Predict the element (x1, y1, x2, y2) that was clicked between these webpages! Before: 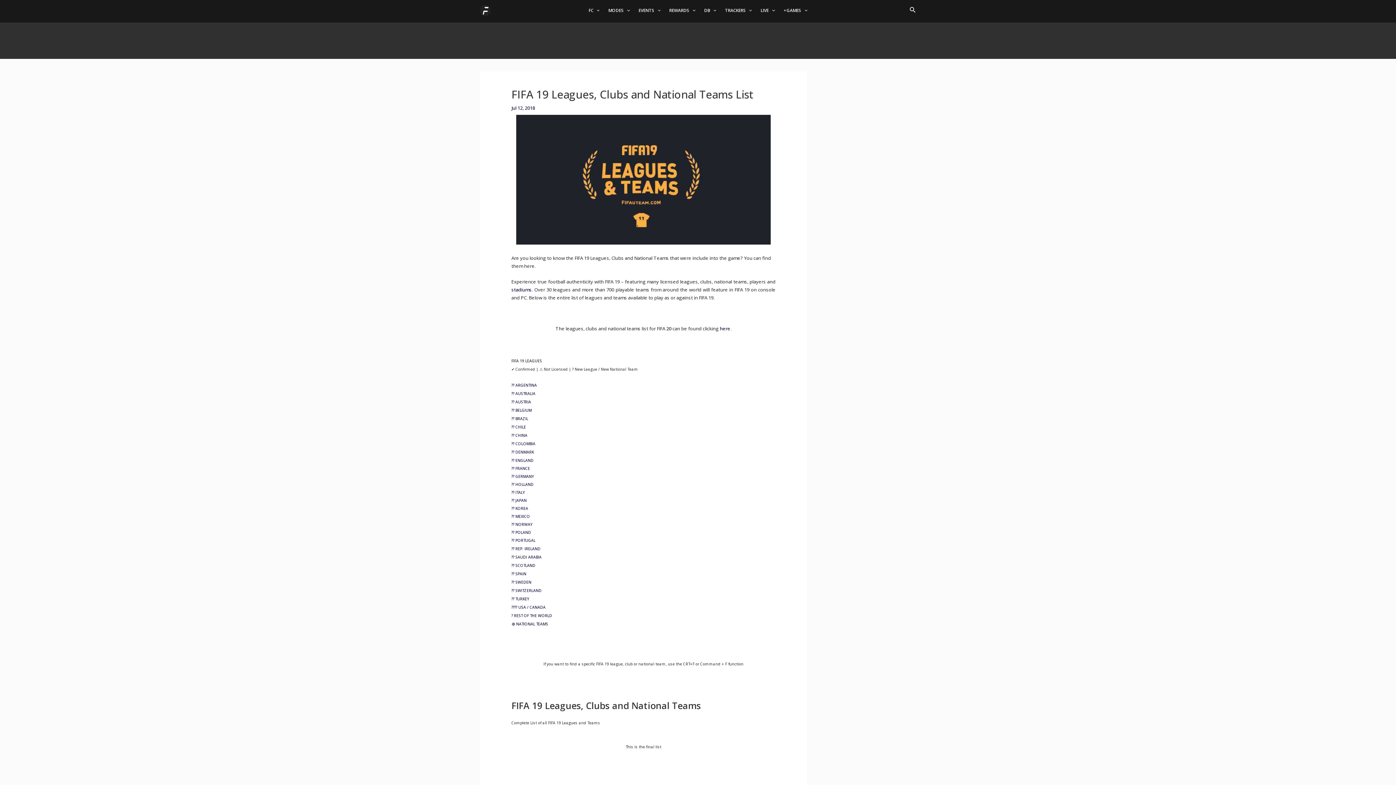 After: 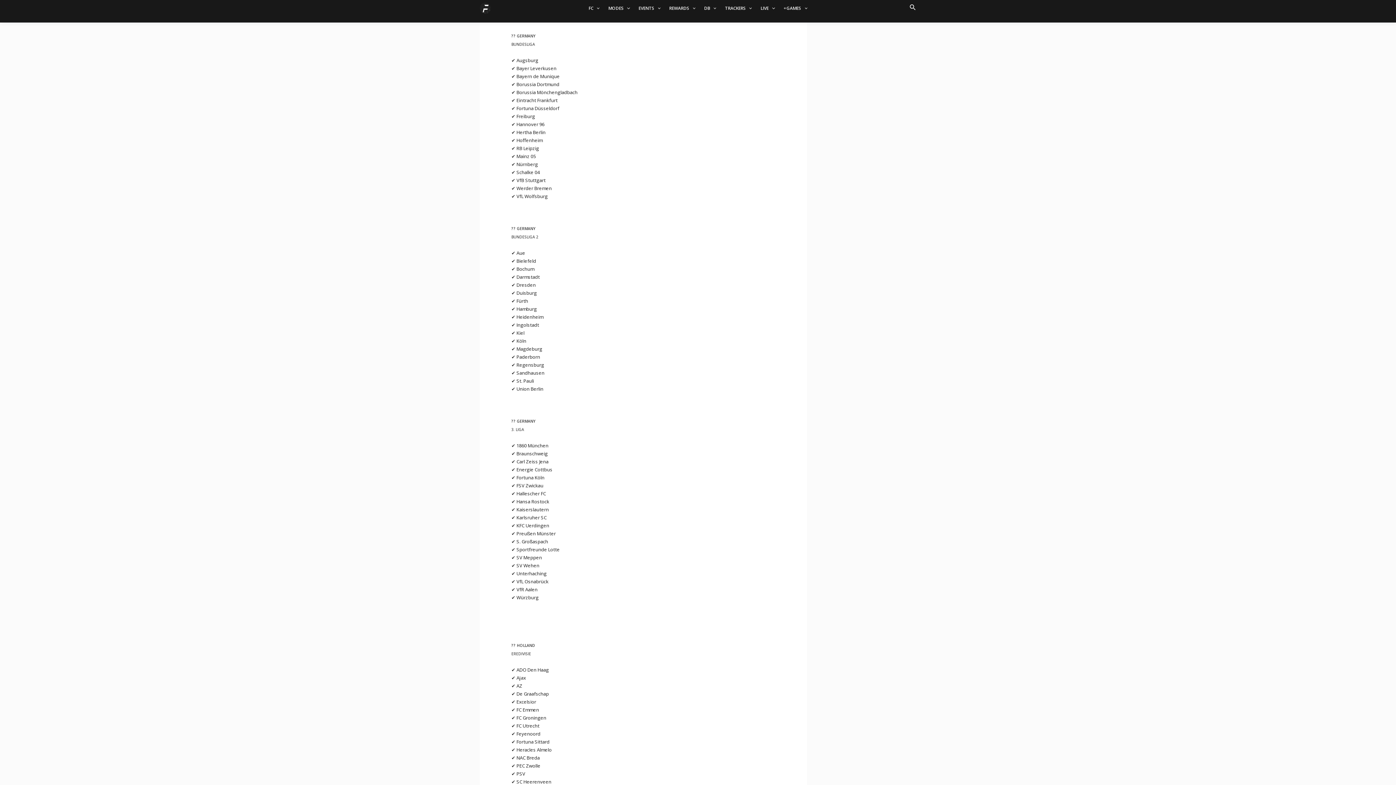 Action: label: ?? GERMANY bbox: (511, 474, 534, 479)